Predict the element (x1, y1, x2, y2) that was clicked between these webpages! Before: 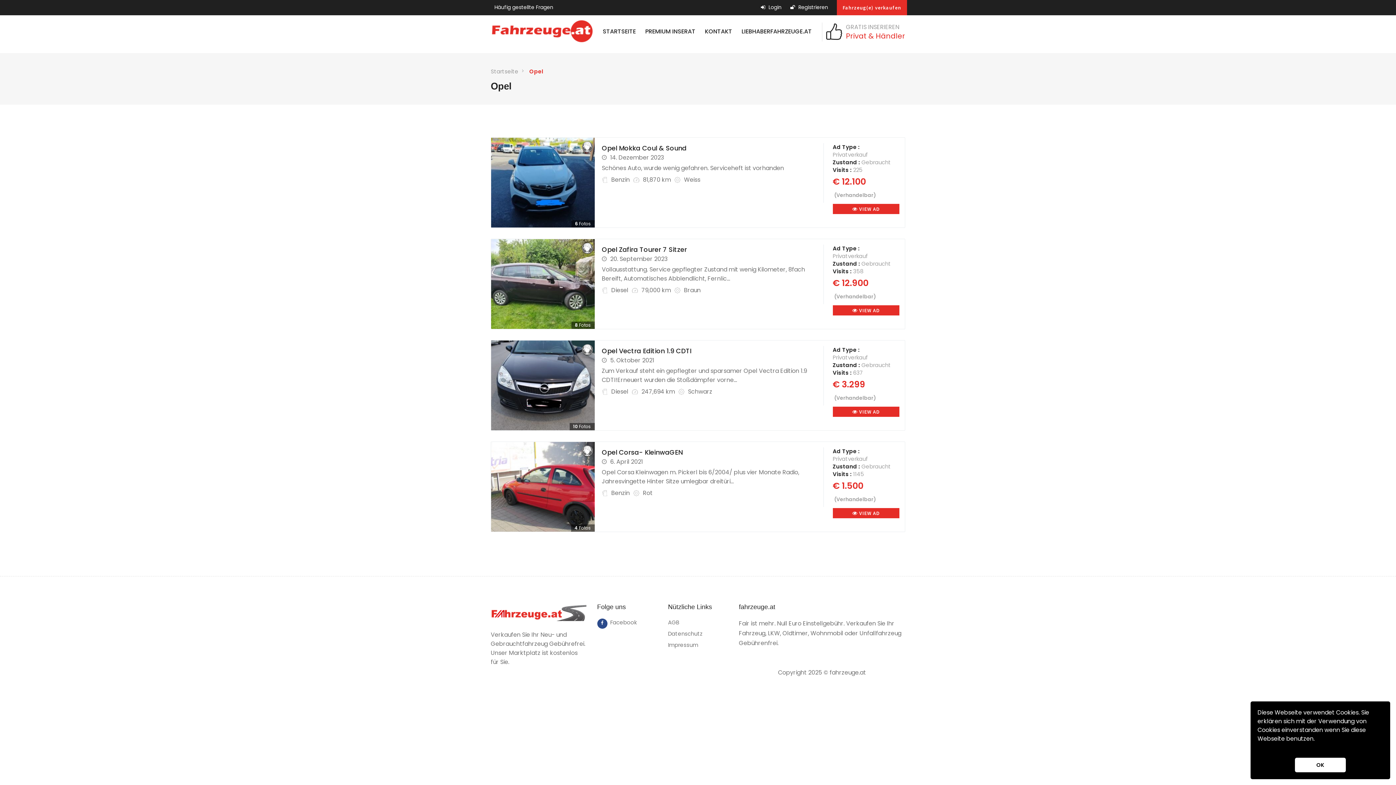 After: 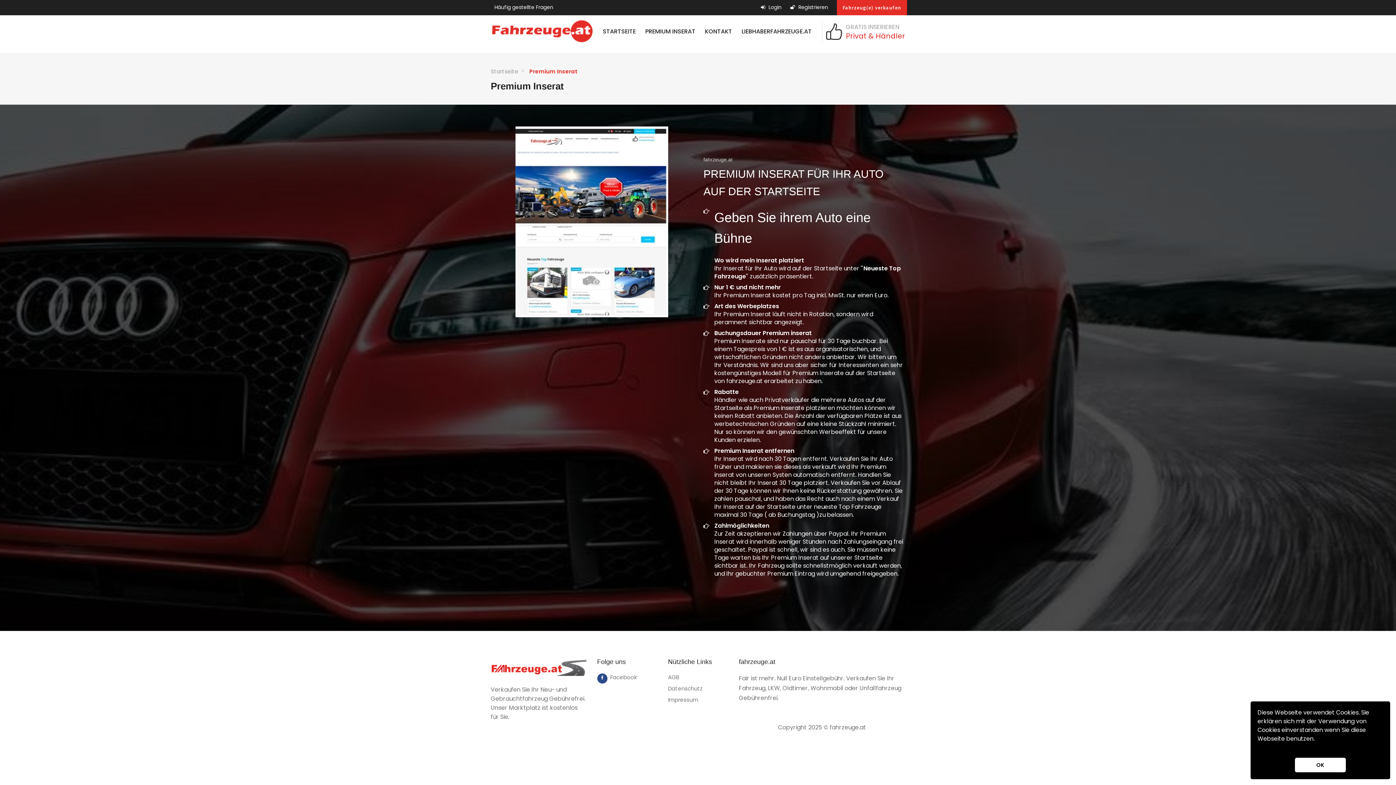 Action: bbox: (640, 22, 700, 40) label: PREMIUM INSERAT